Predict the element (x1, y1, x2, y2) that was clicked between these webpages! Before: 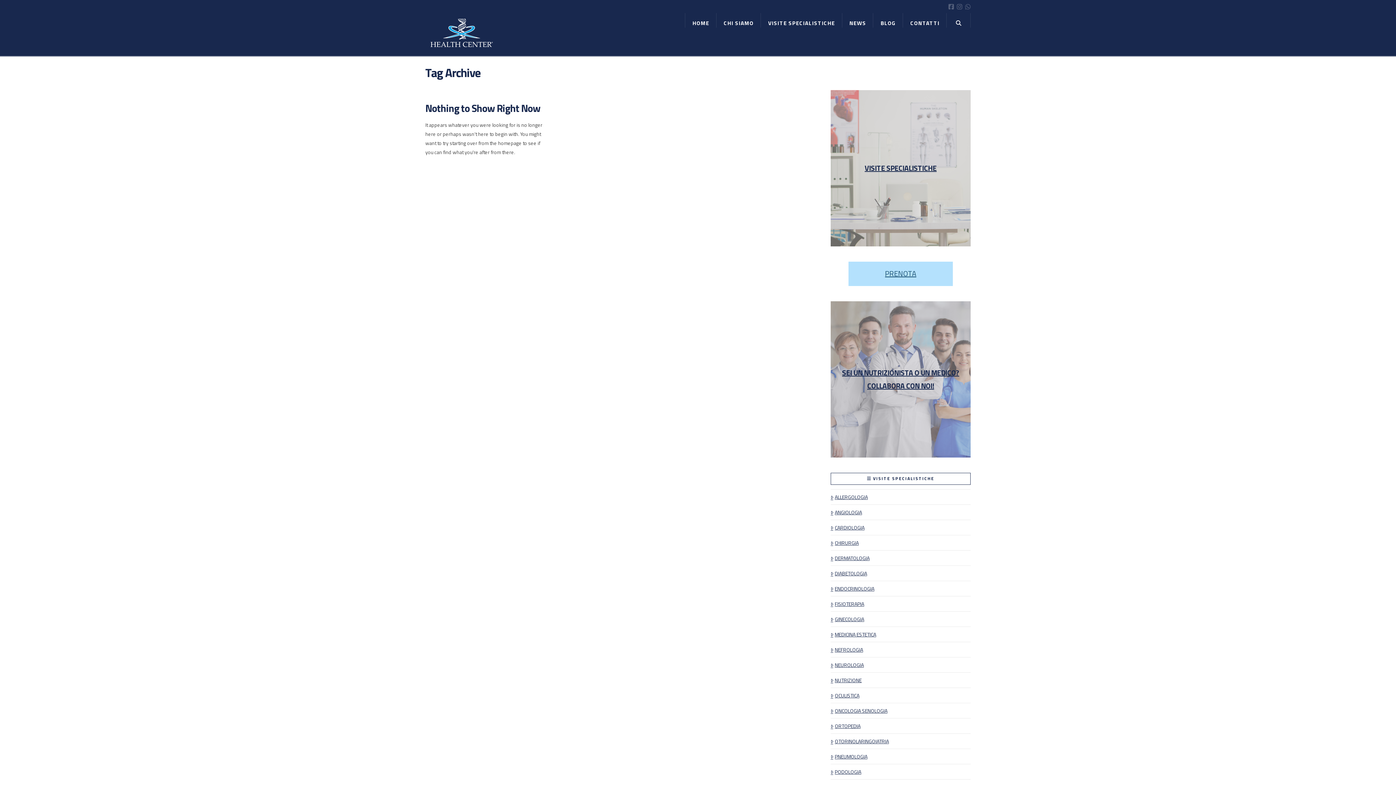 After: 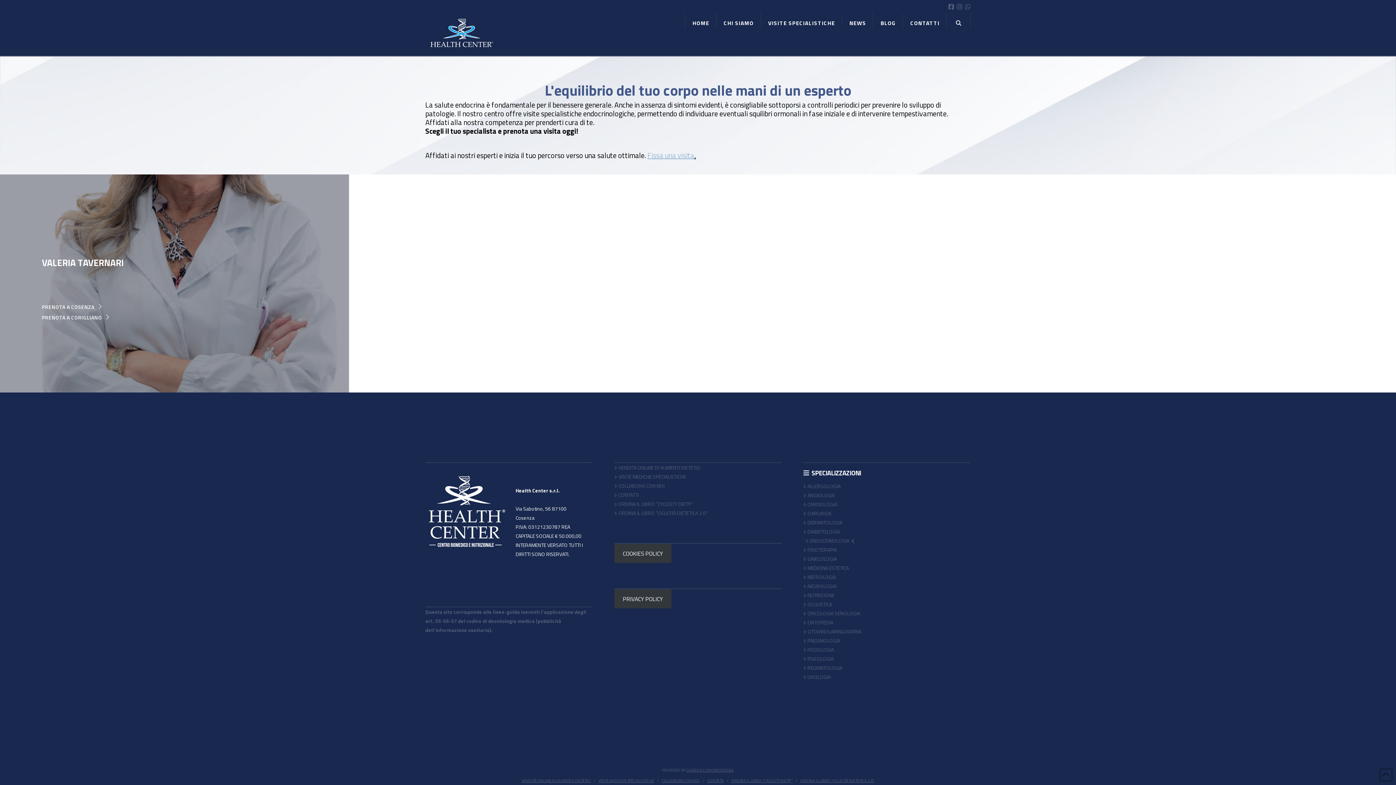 Action: label: ENDOCRINOLOGIA bbox: (830, 581, 874, 596)